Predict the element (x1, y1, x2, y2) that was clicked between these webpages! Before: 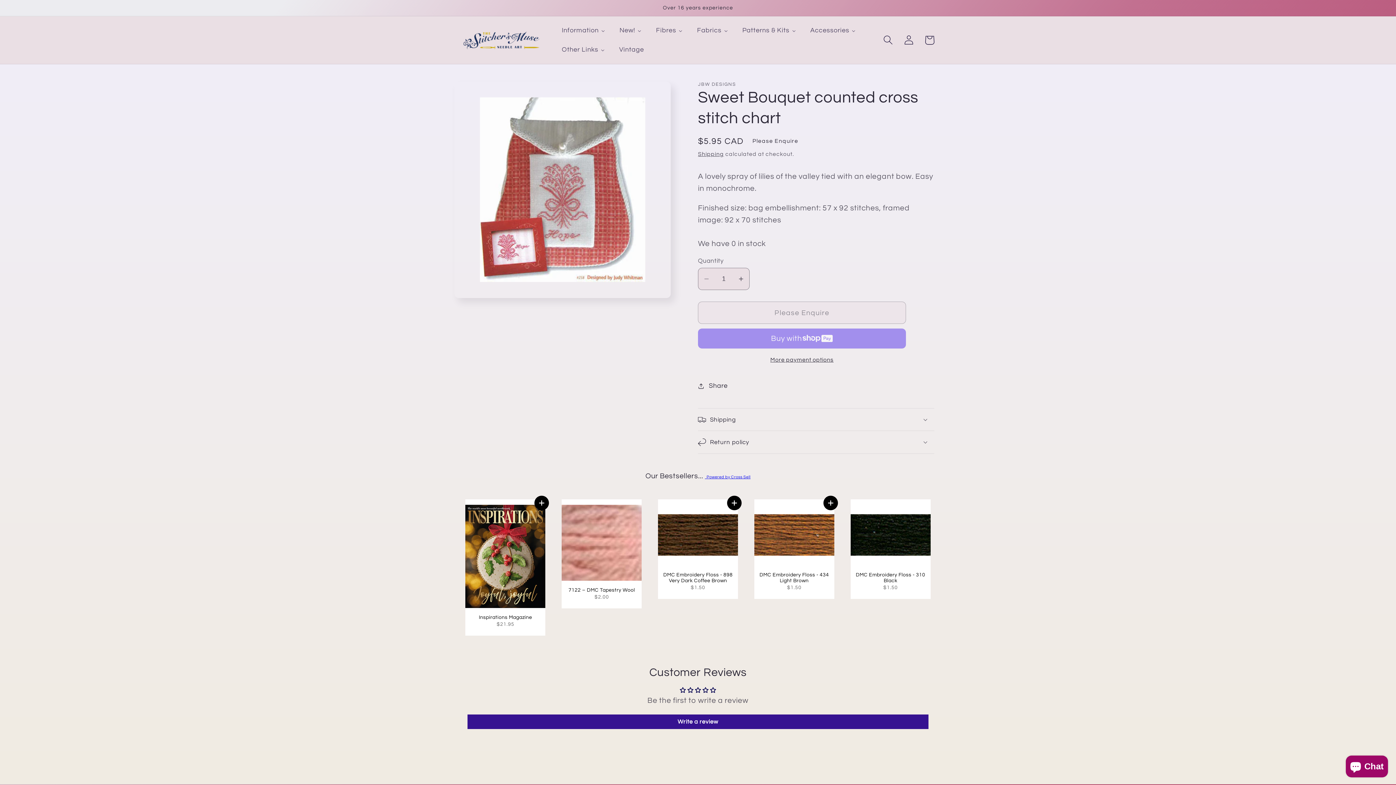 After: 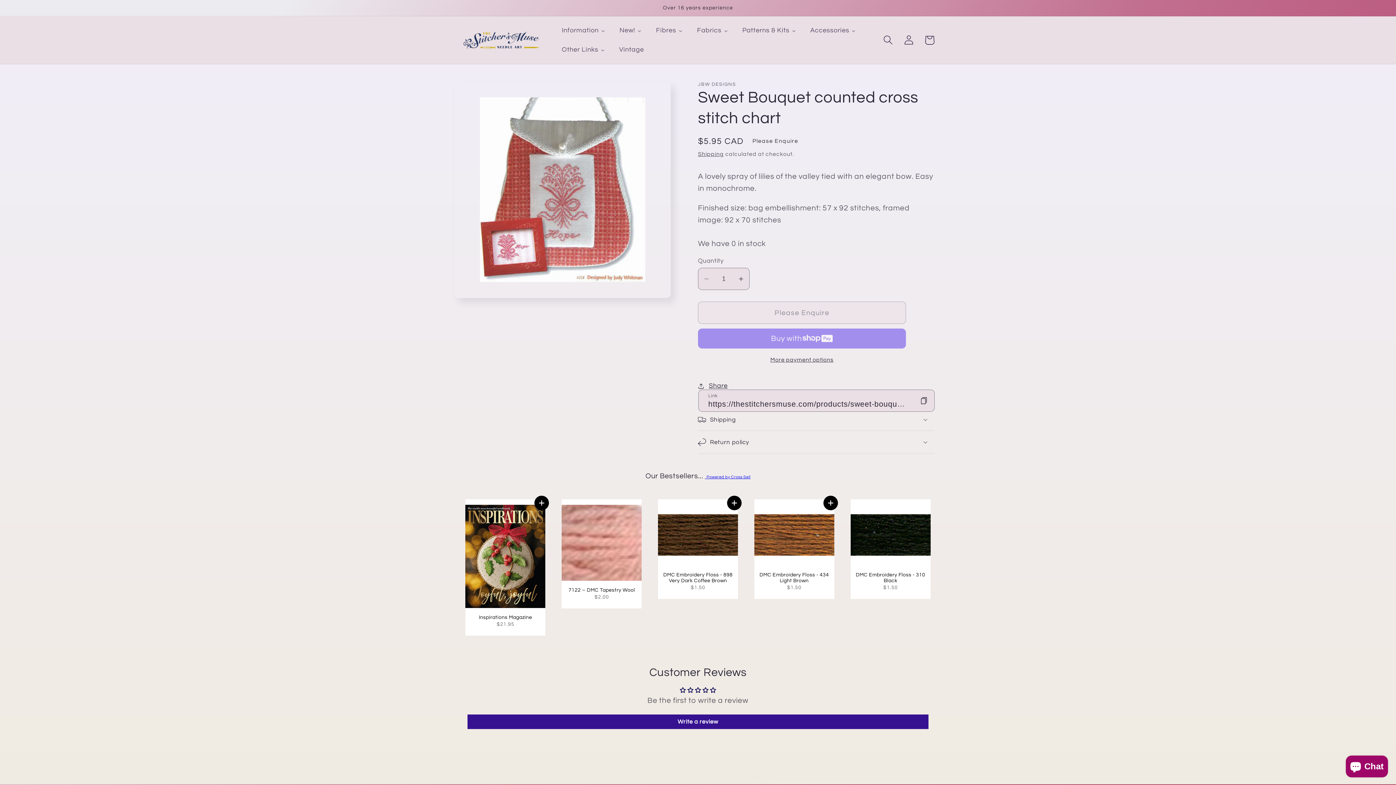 Action: label: Share bbox: (698, 375, 727, 396)